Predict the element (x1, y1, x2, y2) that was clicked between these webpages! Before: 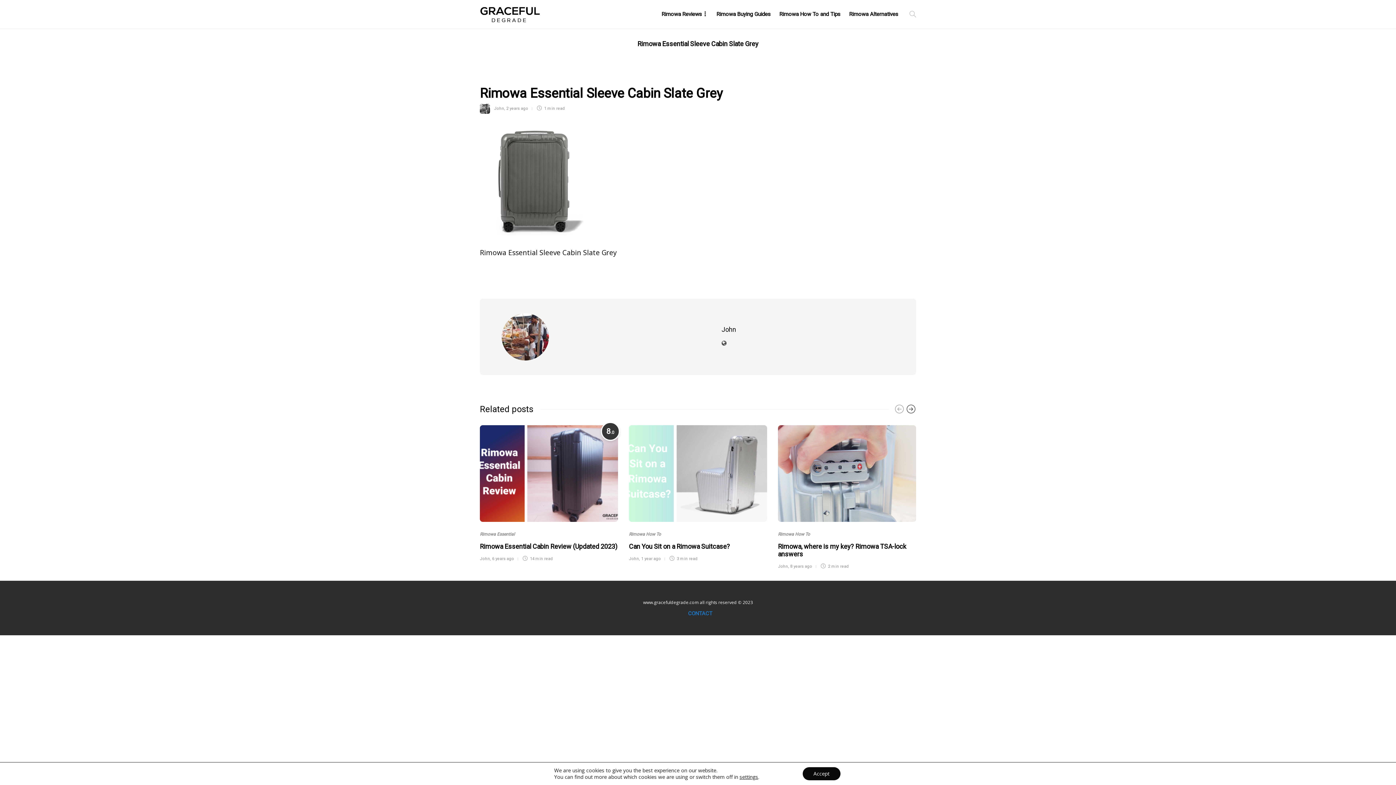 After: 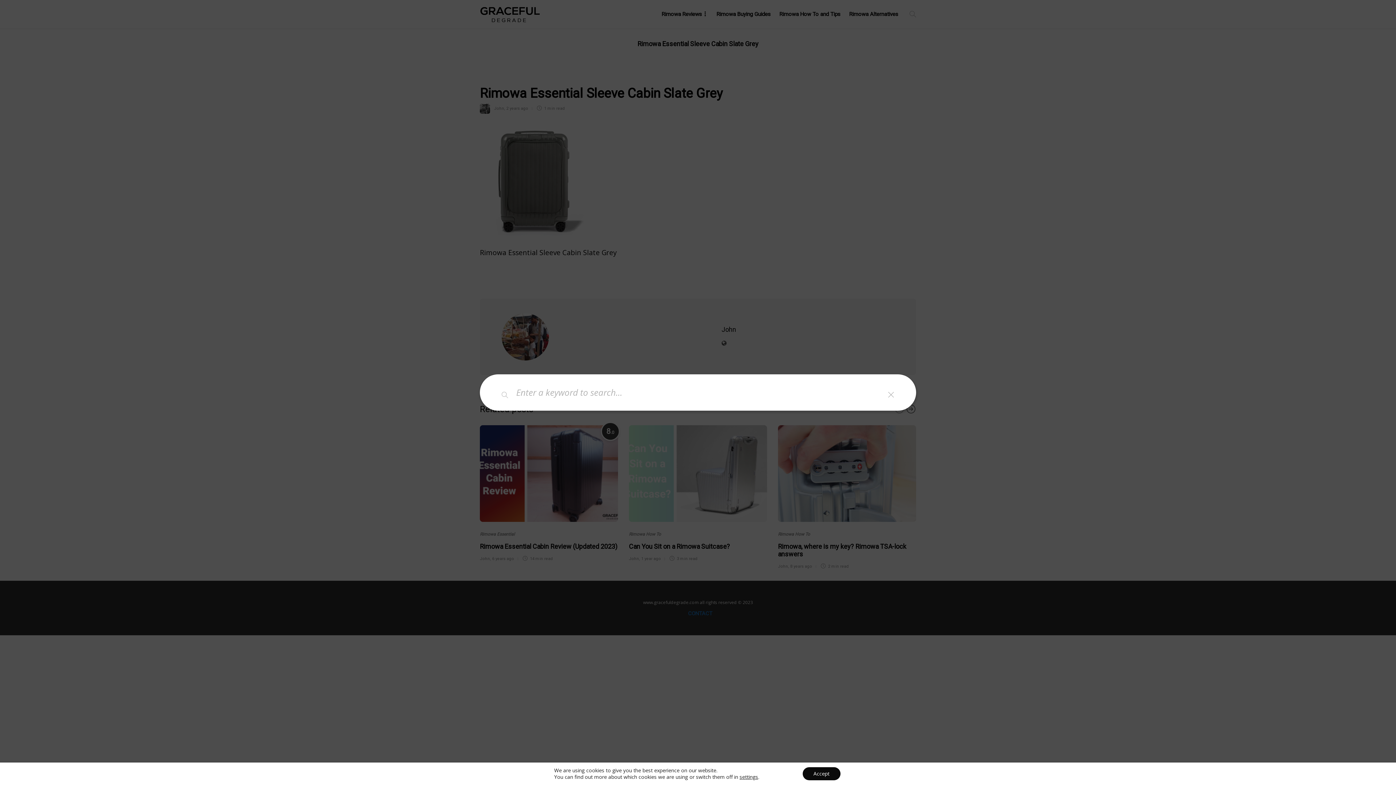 Action: bbox: (909, 0, 916, 28)